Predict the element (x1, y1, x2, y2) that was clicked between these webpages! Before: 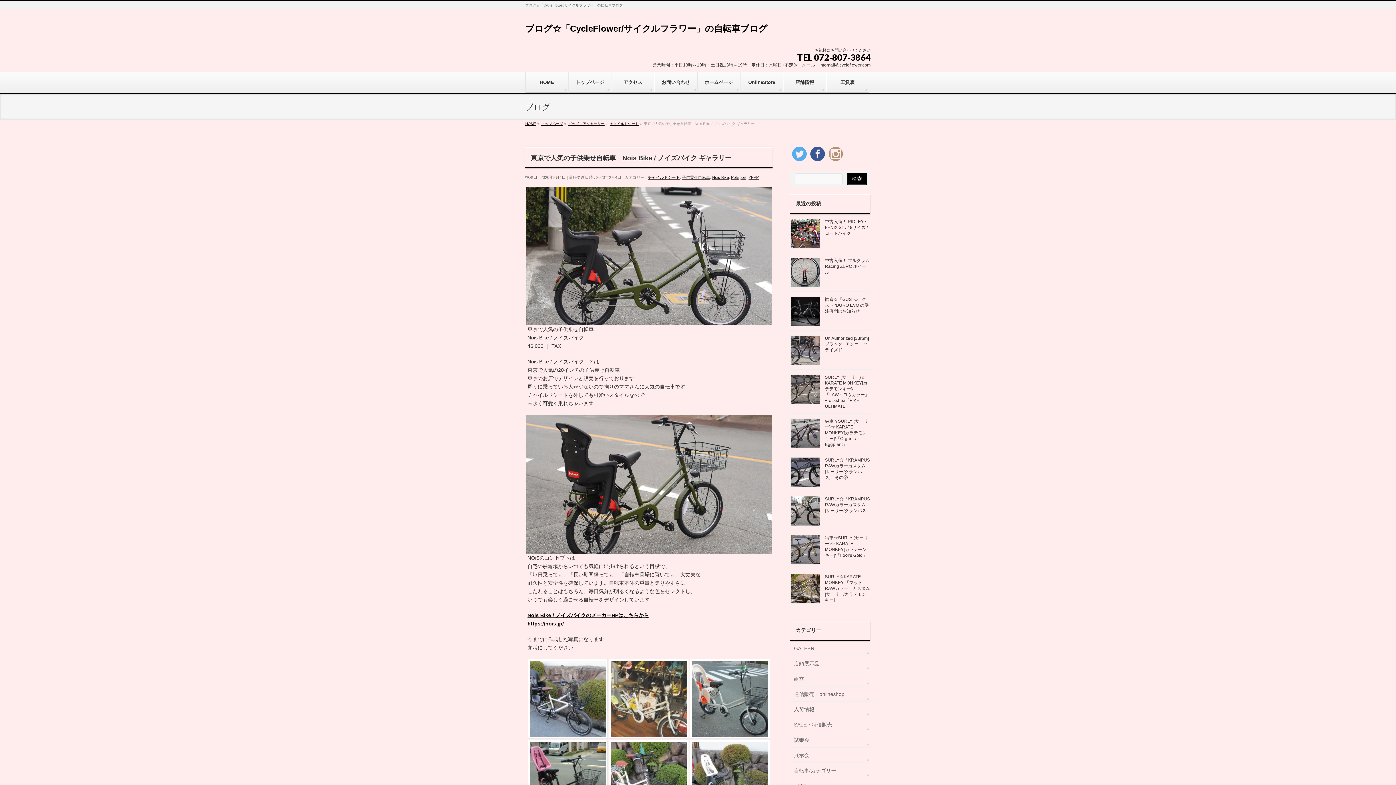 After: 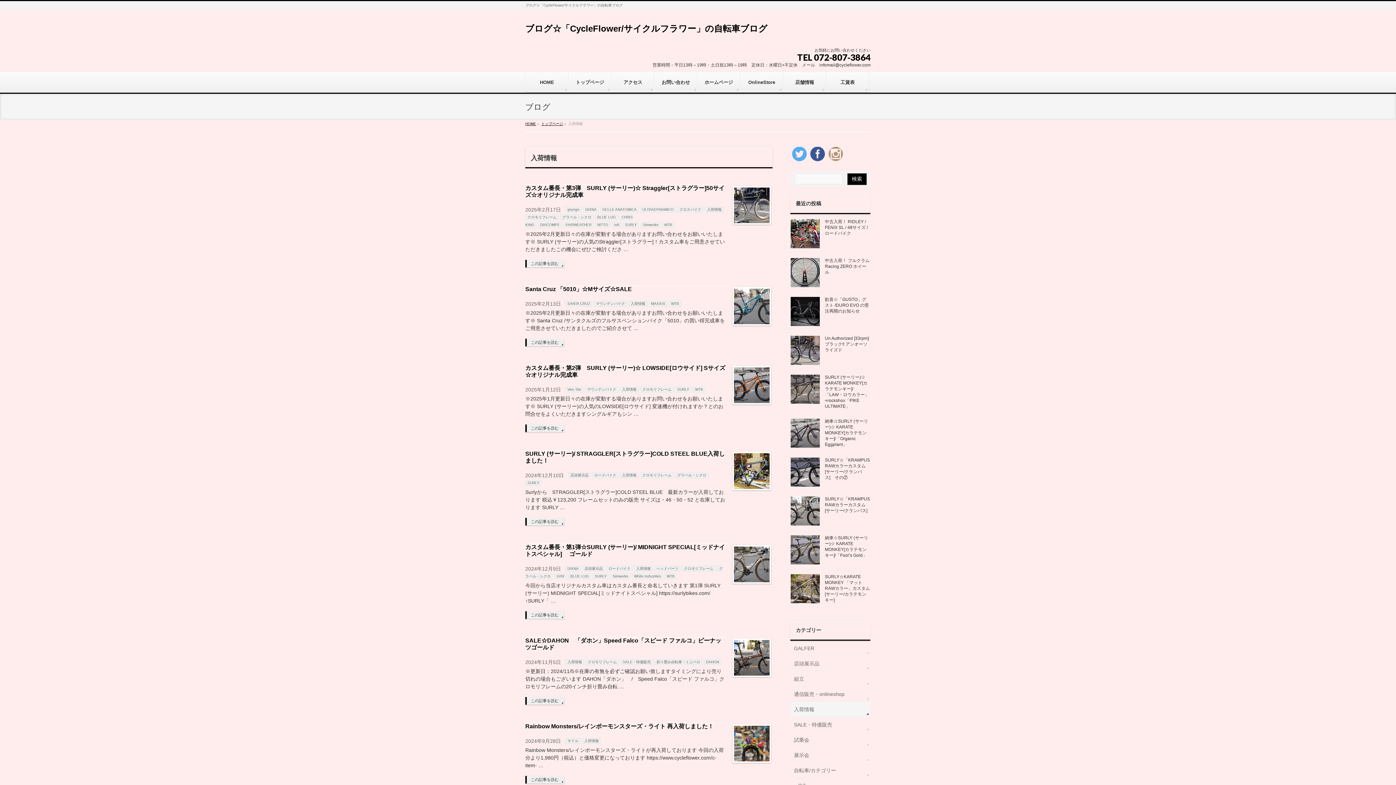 Action: bbox: (790, 702, 870, 717) label: 入荷情報